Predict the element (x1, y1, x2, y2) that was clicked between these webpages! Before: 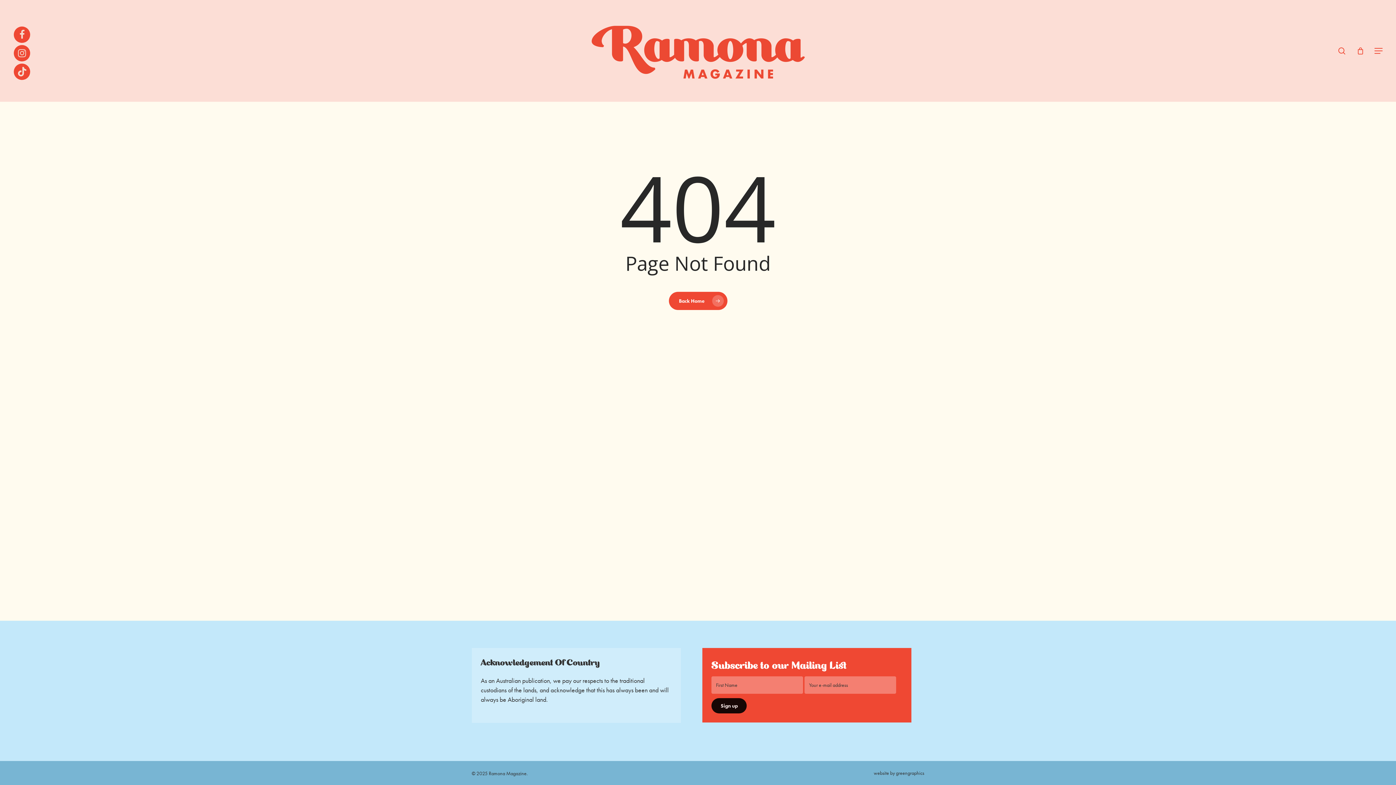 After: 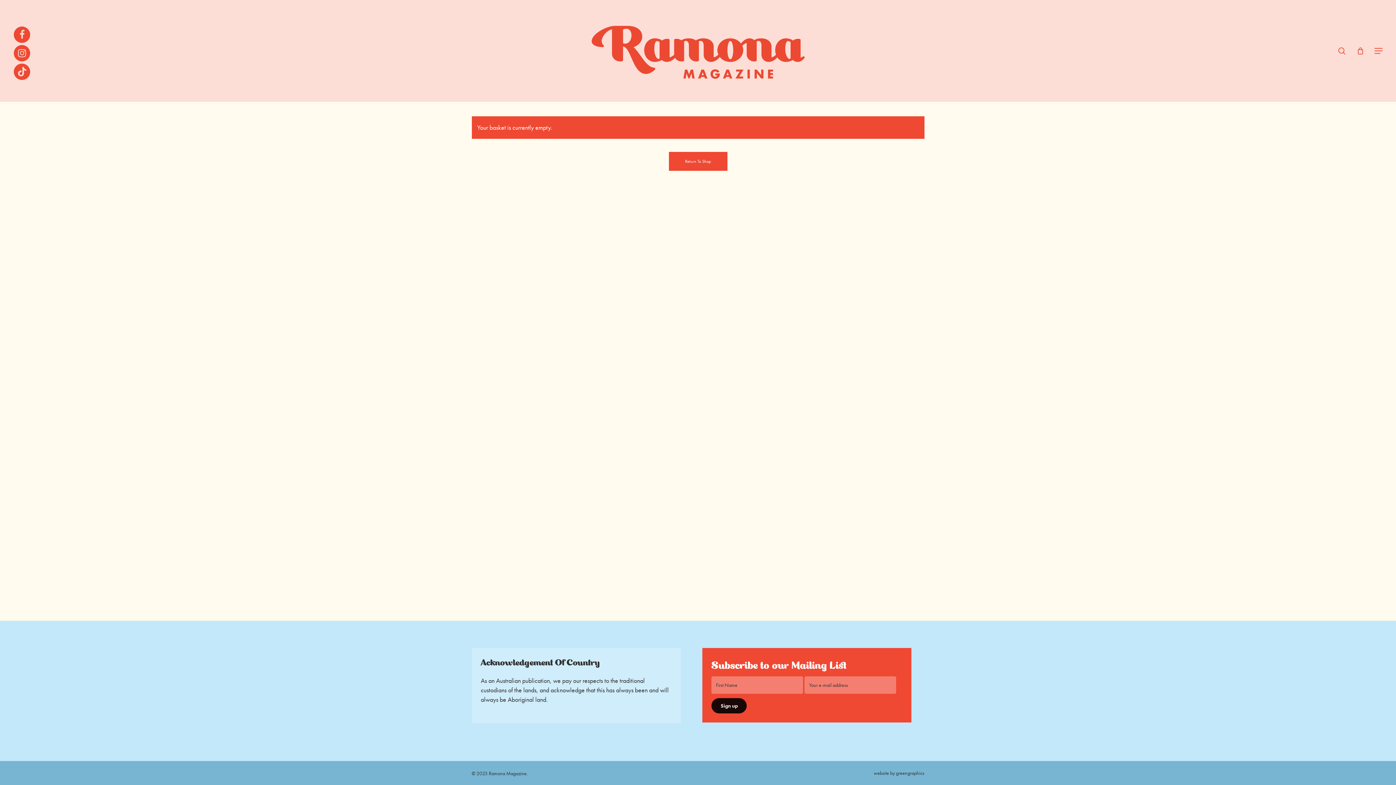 Action: label: Cart bbox: (1356, 46, 1364, 54)